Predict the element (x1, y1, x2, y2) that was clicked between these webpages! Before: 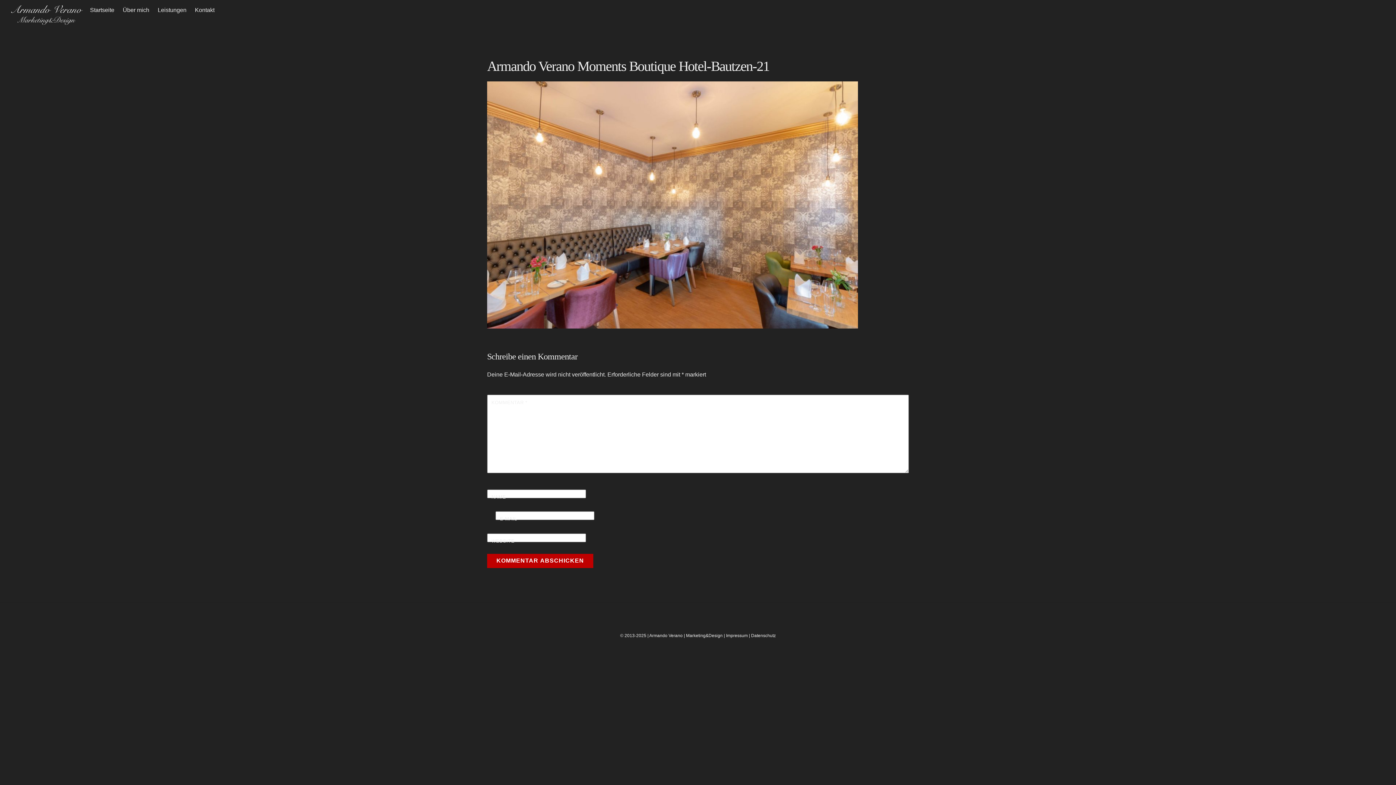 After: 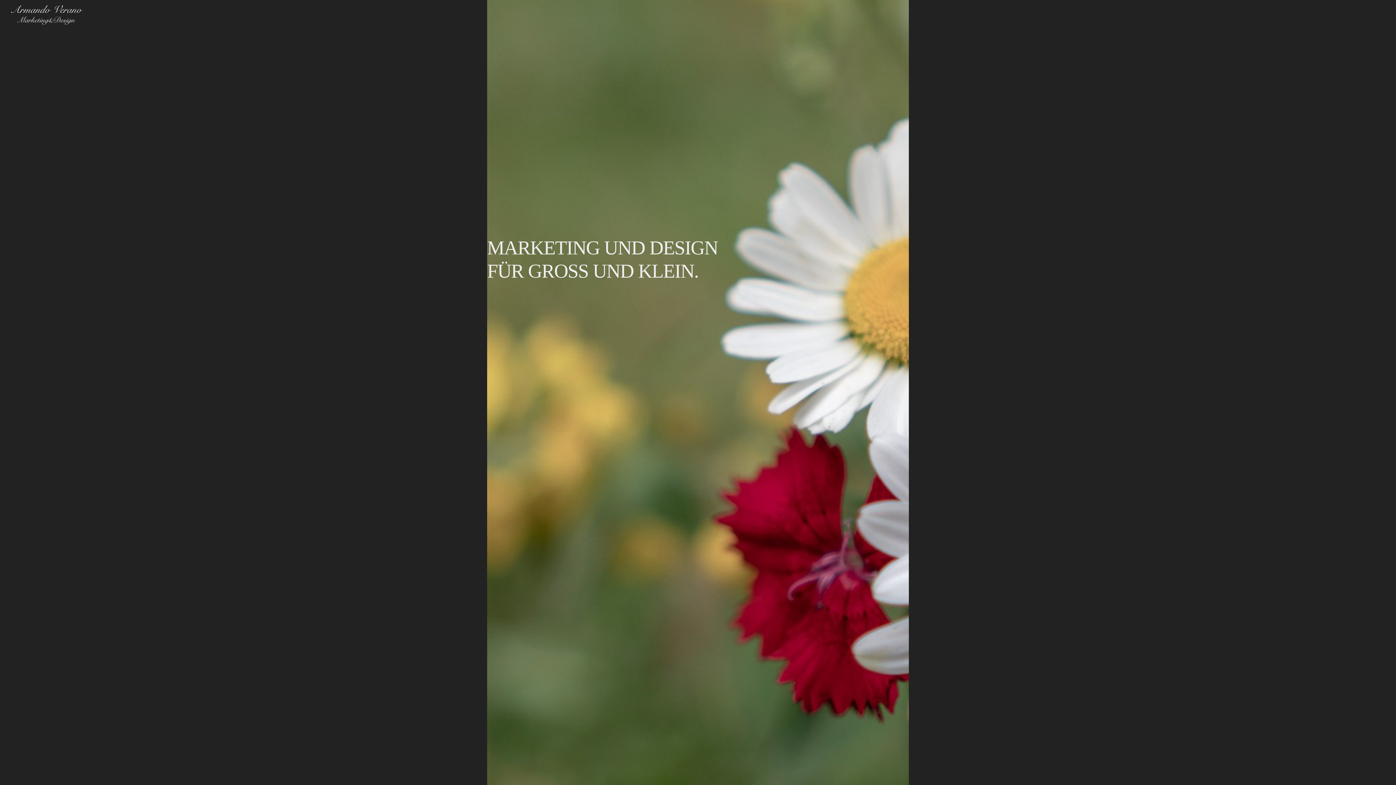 Action: bbox: (10, 16, 82, 28)